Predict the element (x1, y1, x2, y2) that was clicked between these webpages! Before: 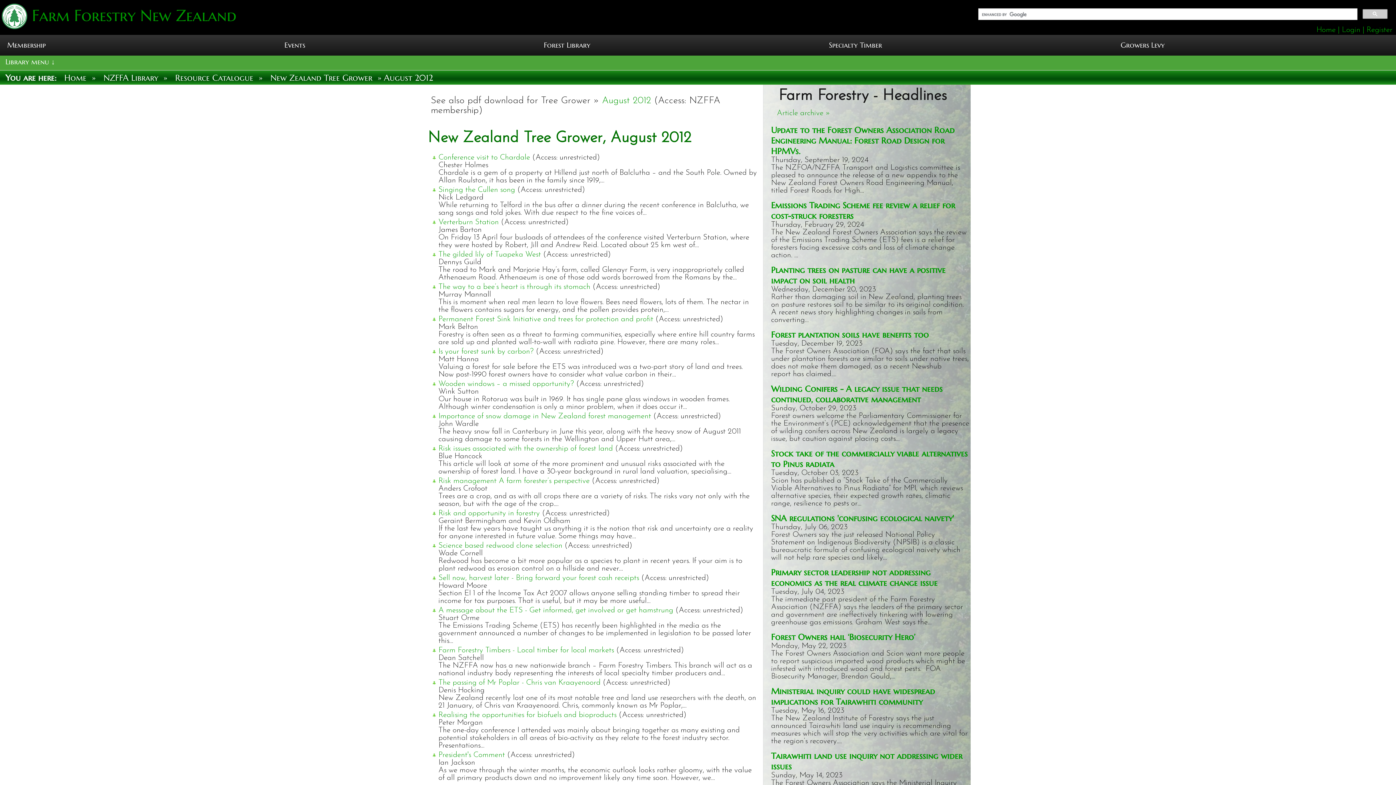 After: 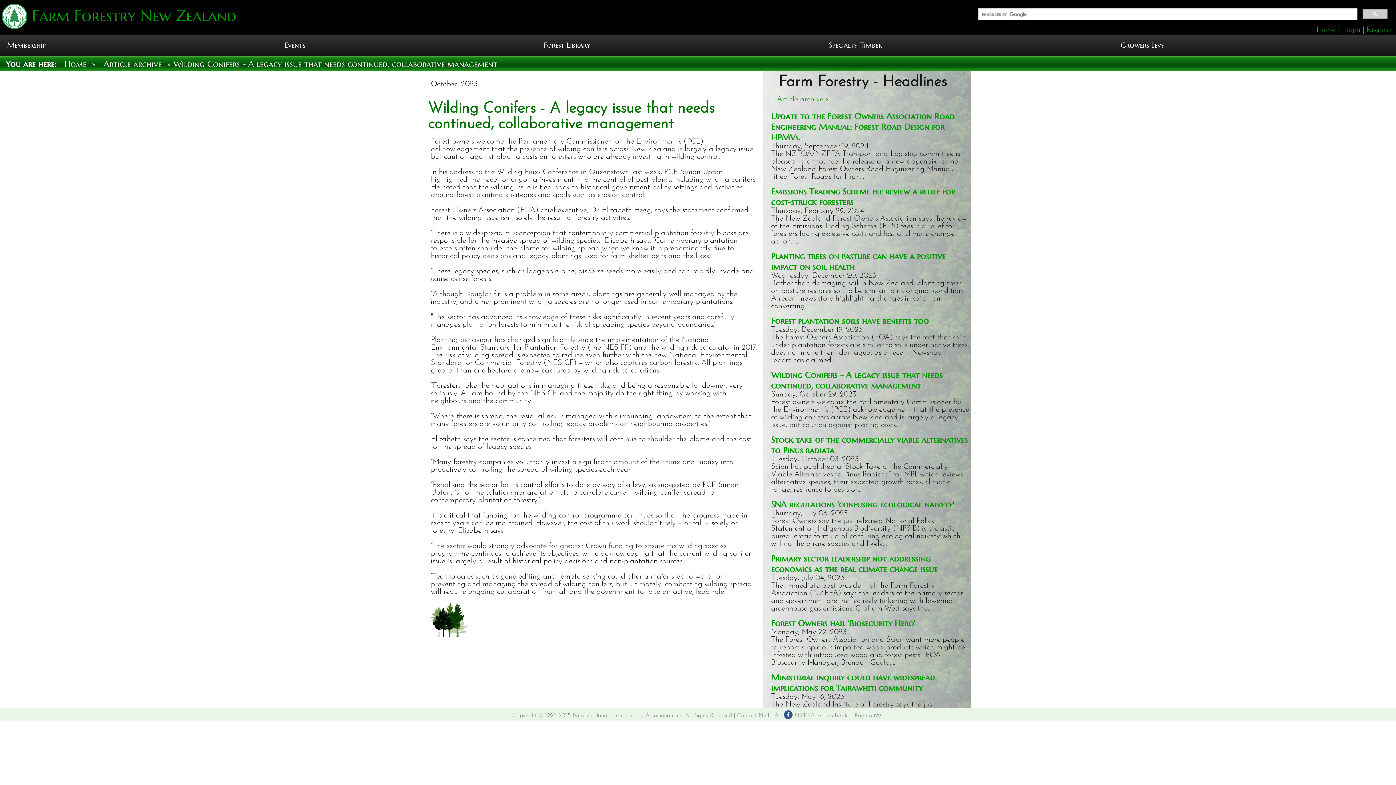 Action: label: Wilding Conifers - A legacy issue that needs continued, collaborative management bbox: (771, 383, 942, 404)